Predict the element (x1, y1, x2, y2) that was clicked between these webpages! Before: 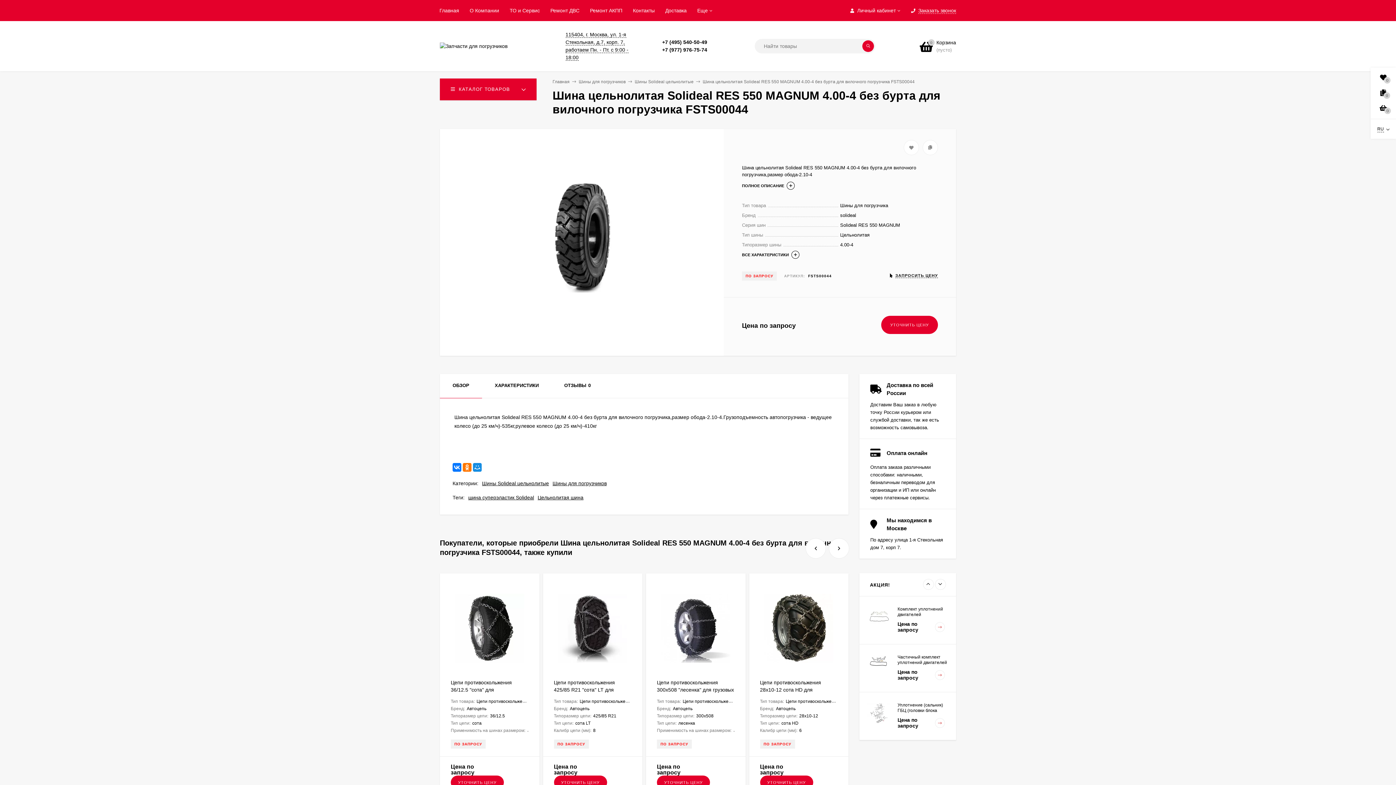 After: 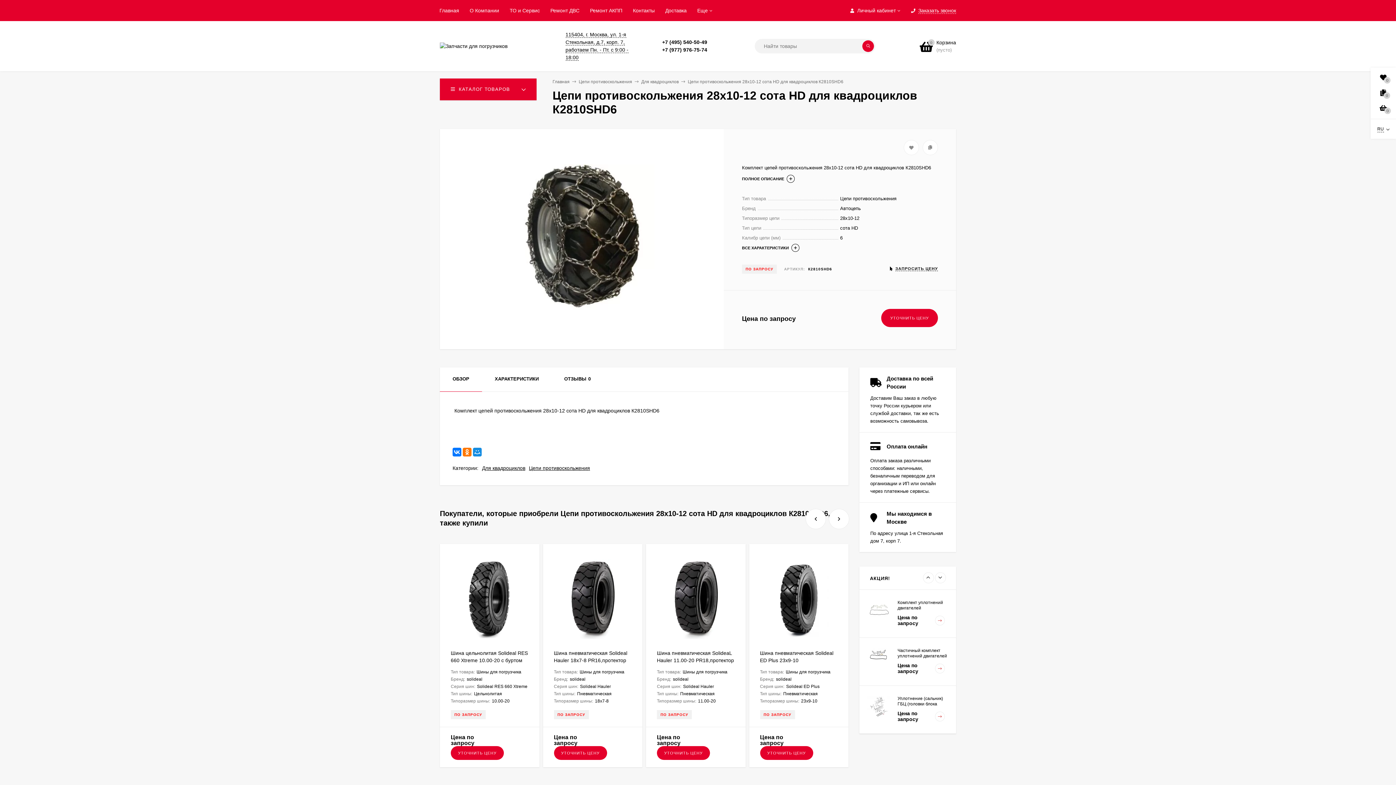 Action: bbox: (760, 584, 837, 672)